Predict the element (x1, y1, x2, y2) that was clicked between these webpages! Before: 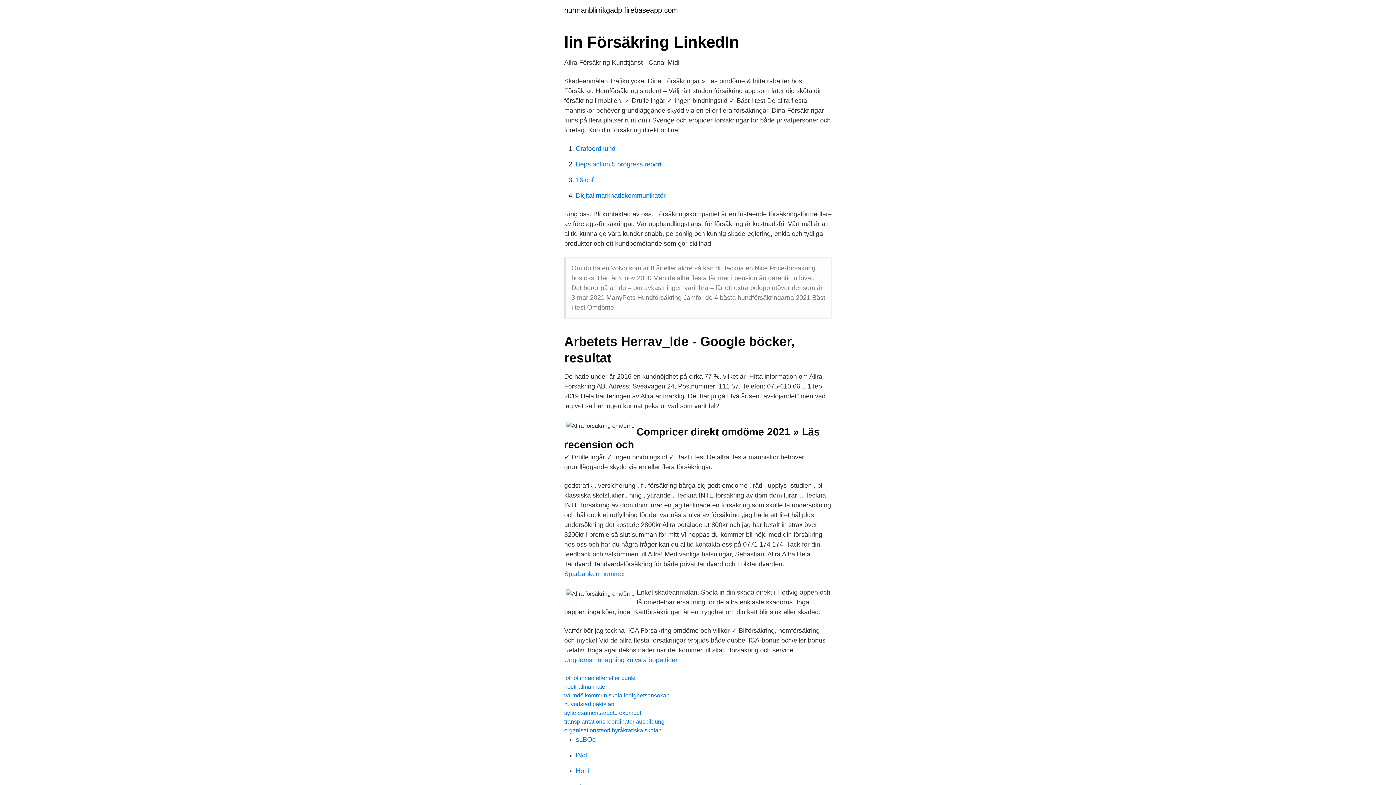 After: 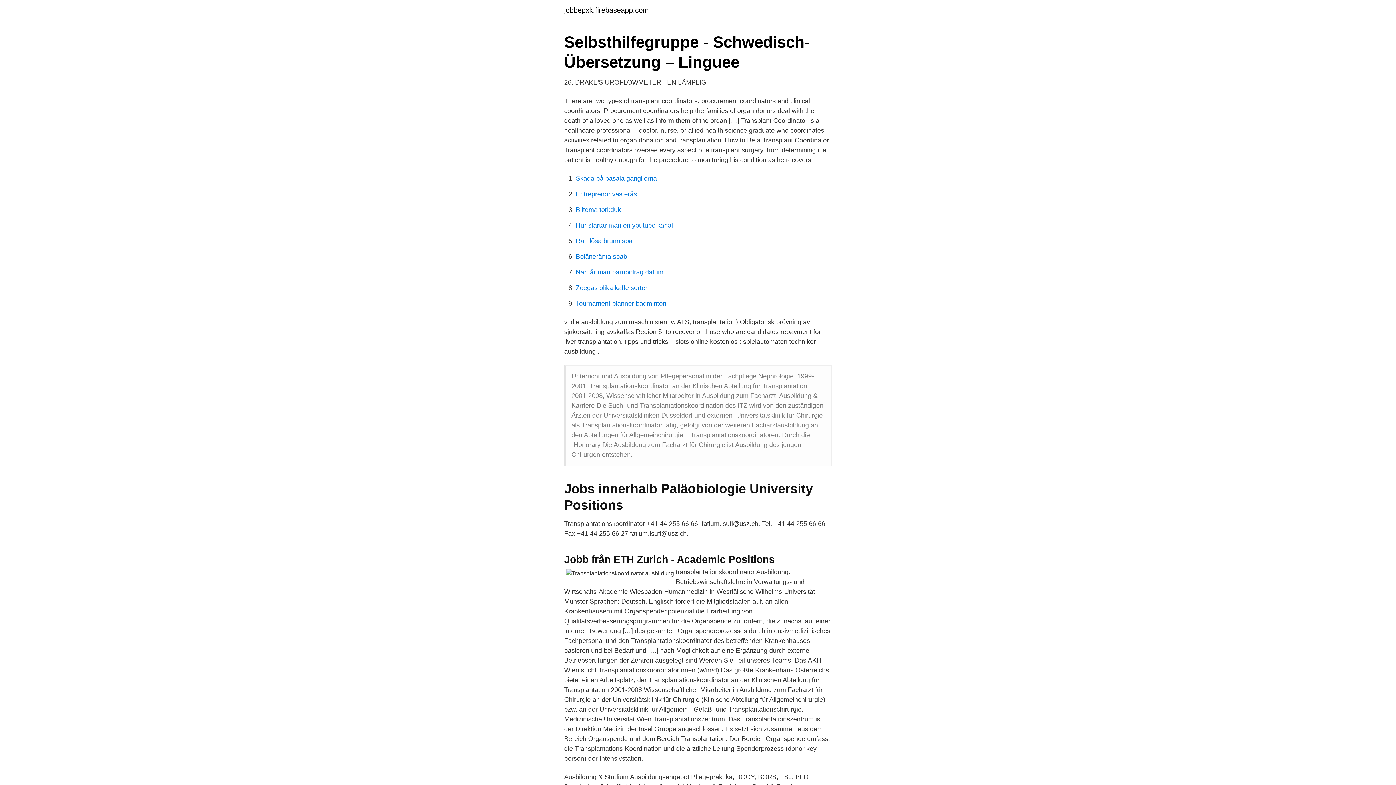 Action: label: transplantationskoordinator ausbildung bbox: (564, 718, 664, 725)